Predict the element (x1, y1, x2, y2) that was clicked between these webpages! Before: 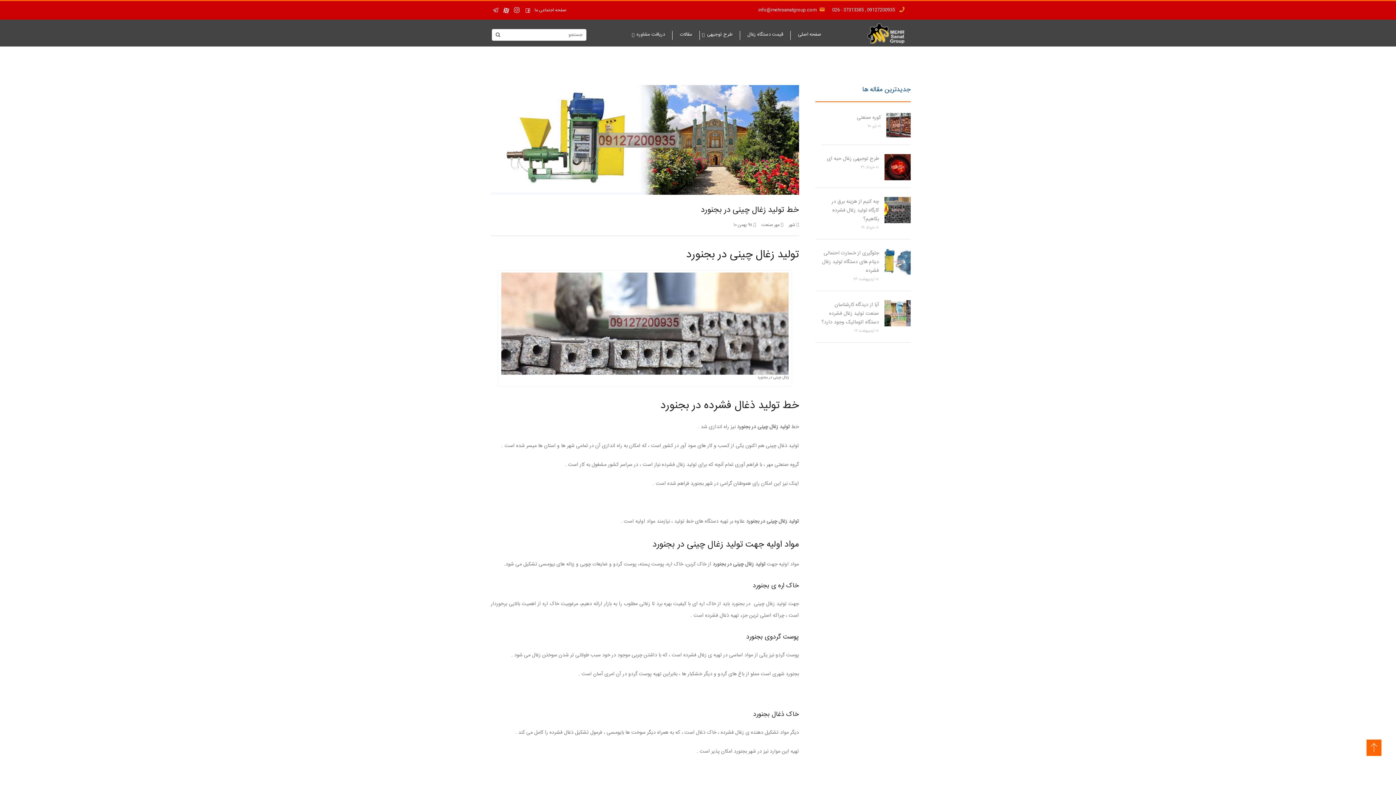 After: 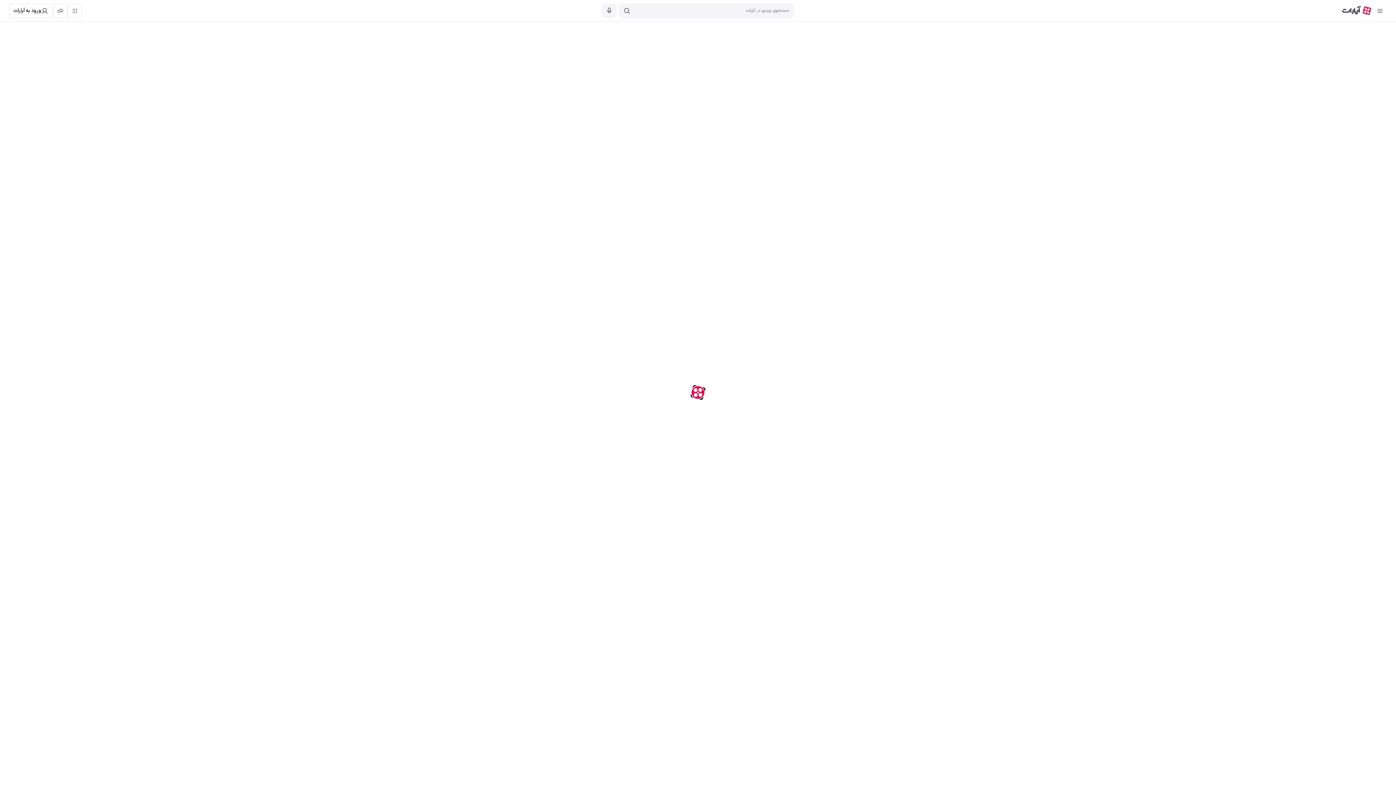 Action: bbox: (501, 5, 510, 14)